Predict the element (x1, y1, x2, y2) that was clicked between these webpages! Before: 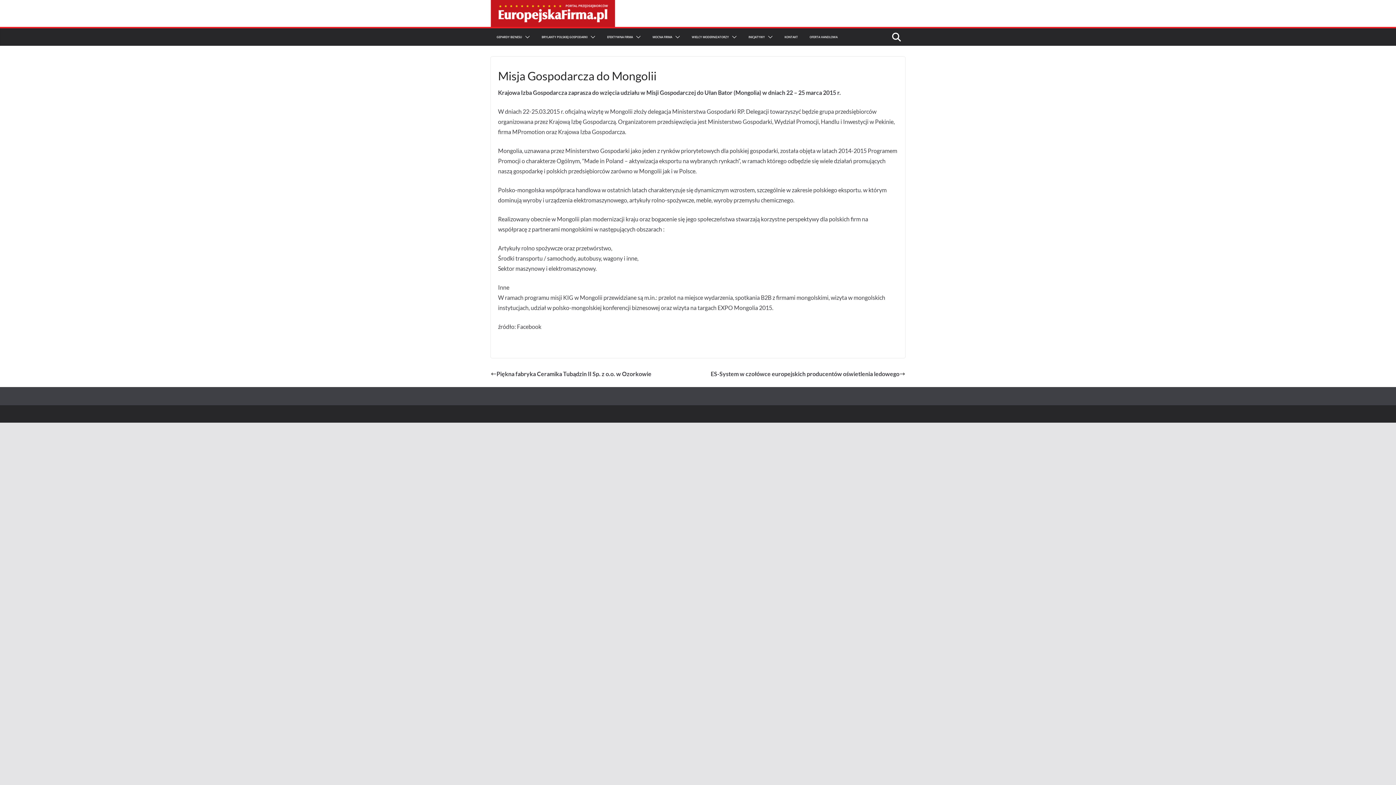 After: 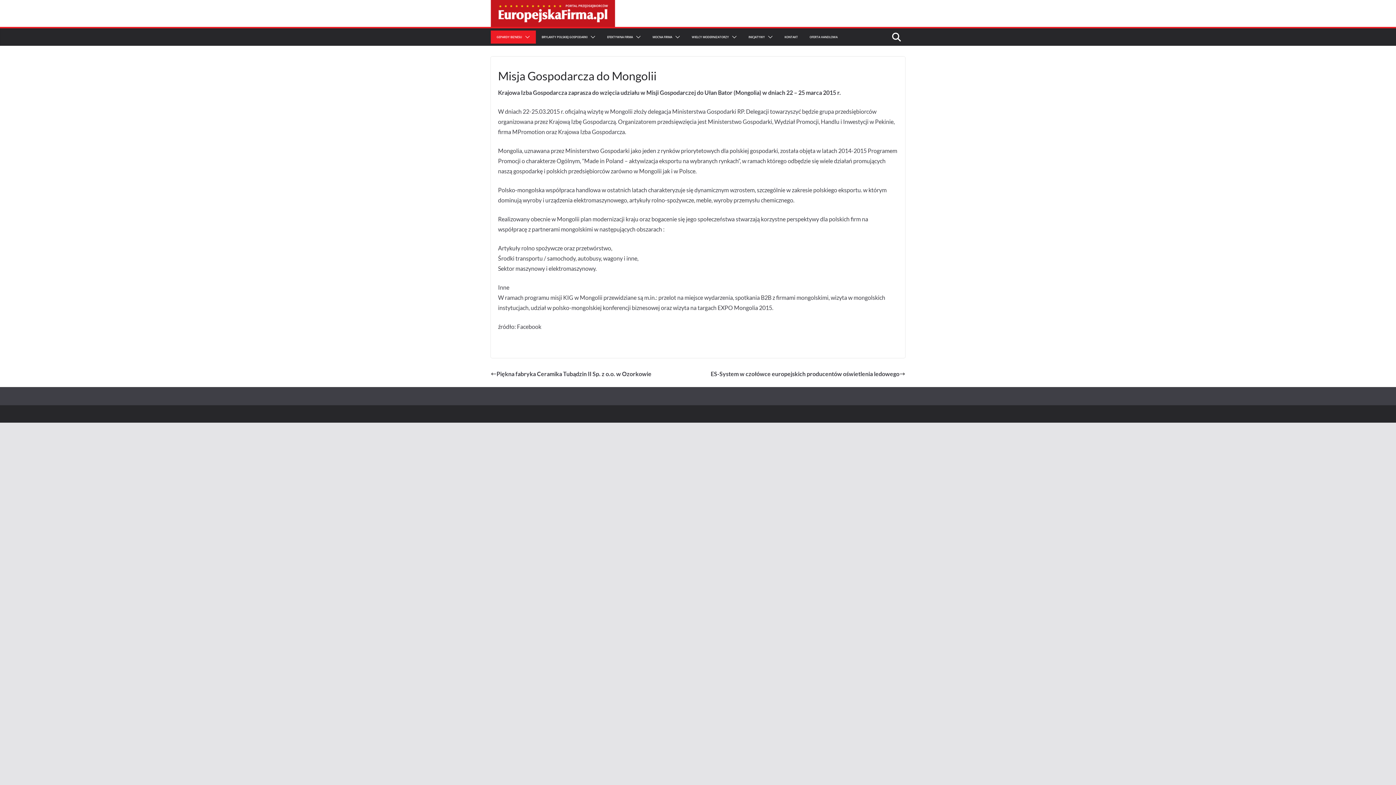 Action: bbox: (522, 34, 530, 40)